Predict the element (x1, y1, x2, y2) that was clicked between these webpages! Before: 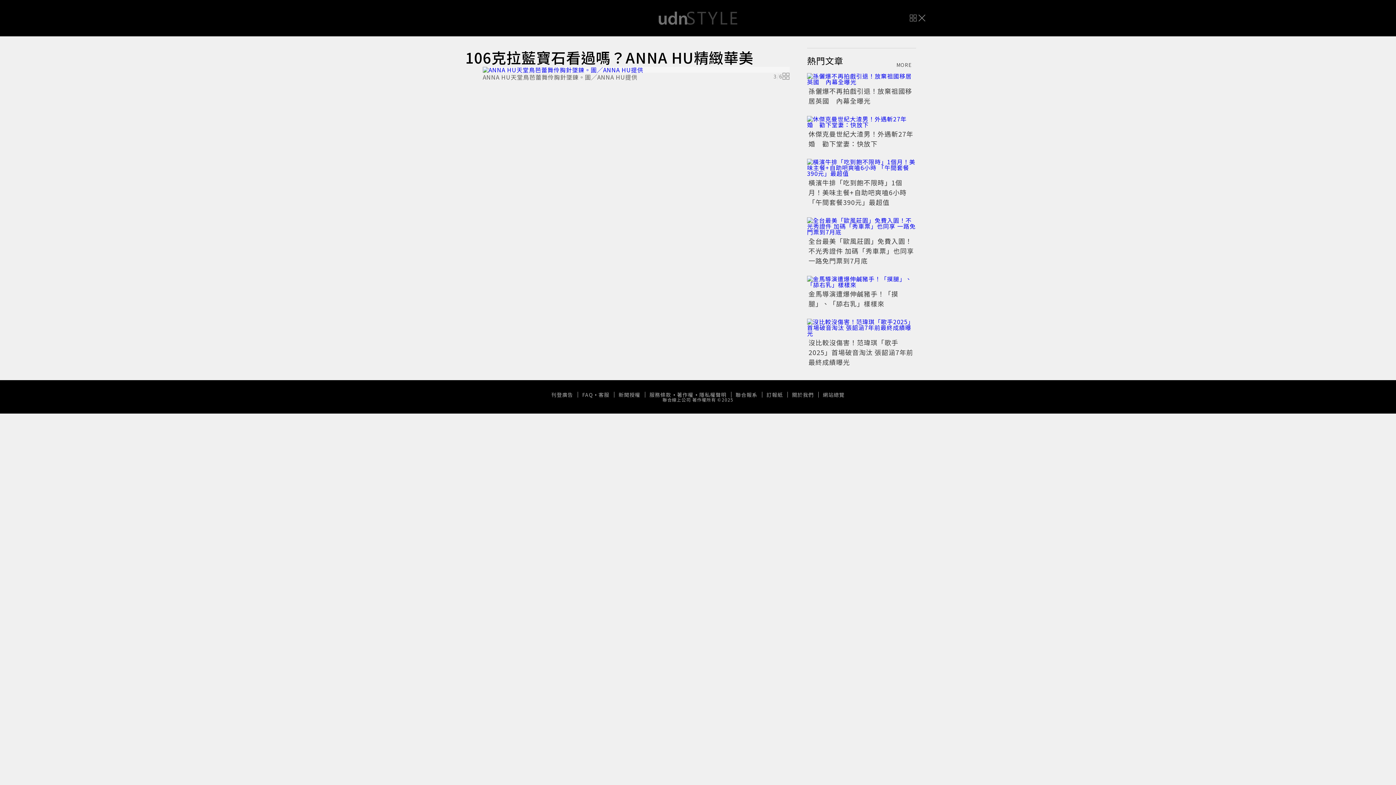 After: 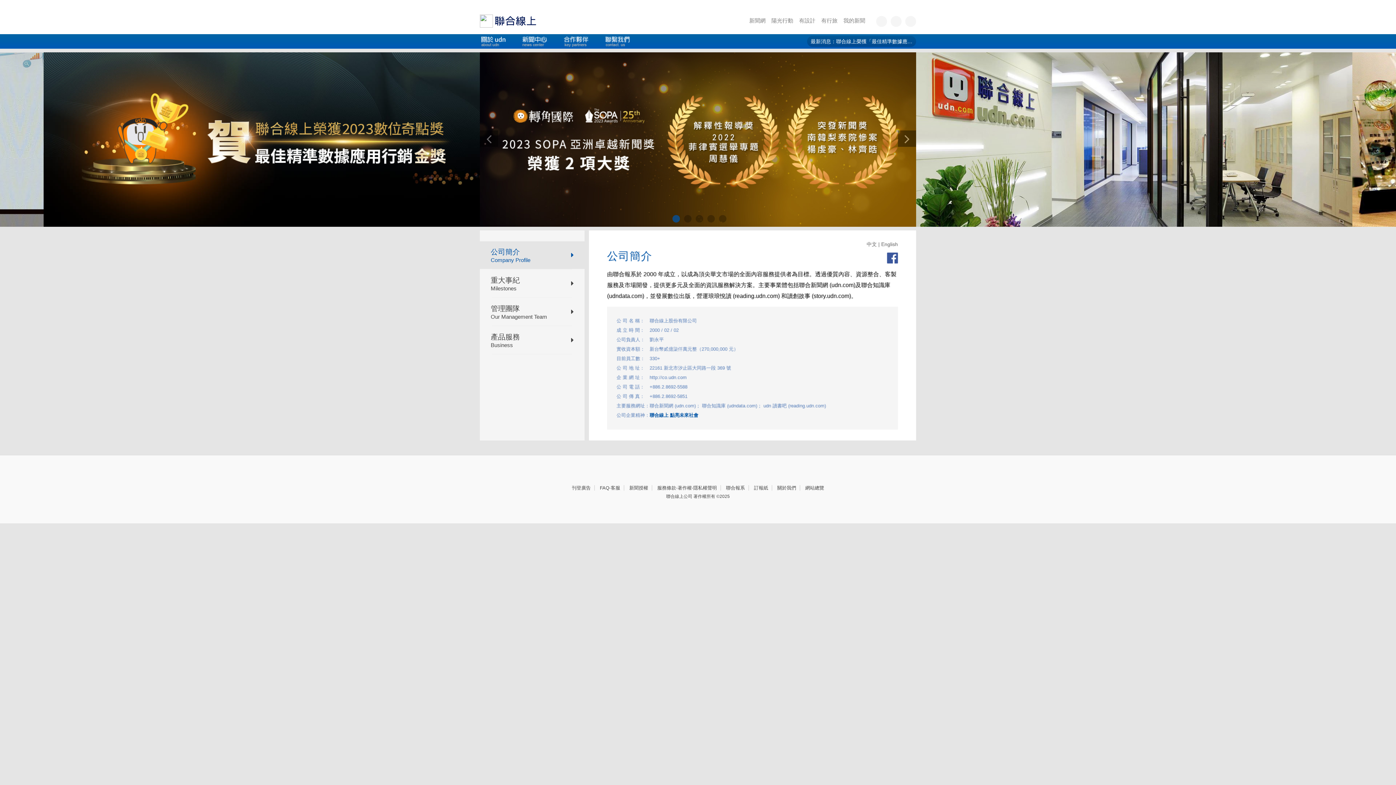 Action: bbox: (787, 482, 818, 488) label: 關於我們